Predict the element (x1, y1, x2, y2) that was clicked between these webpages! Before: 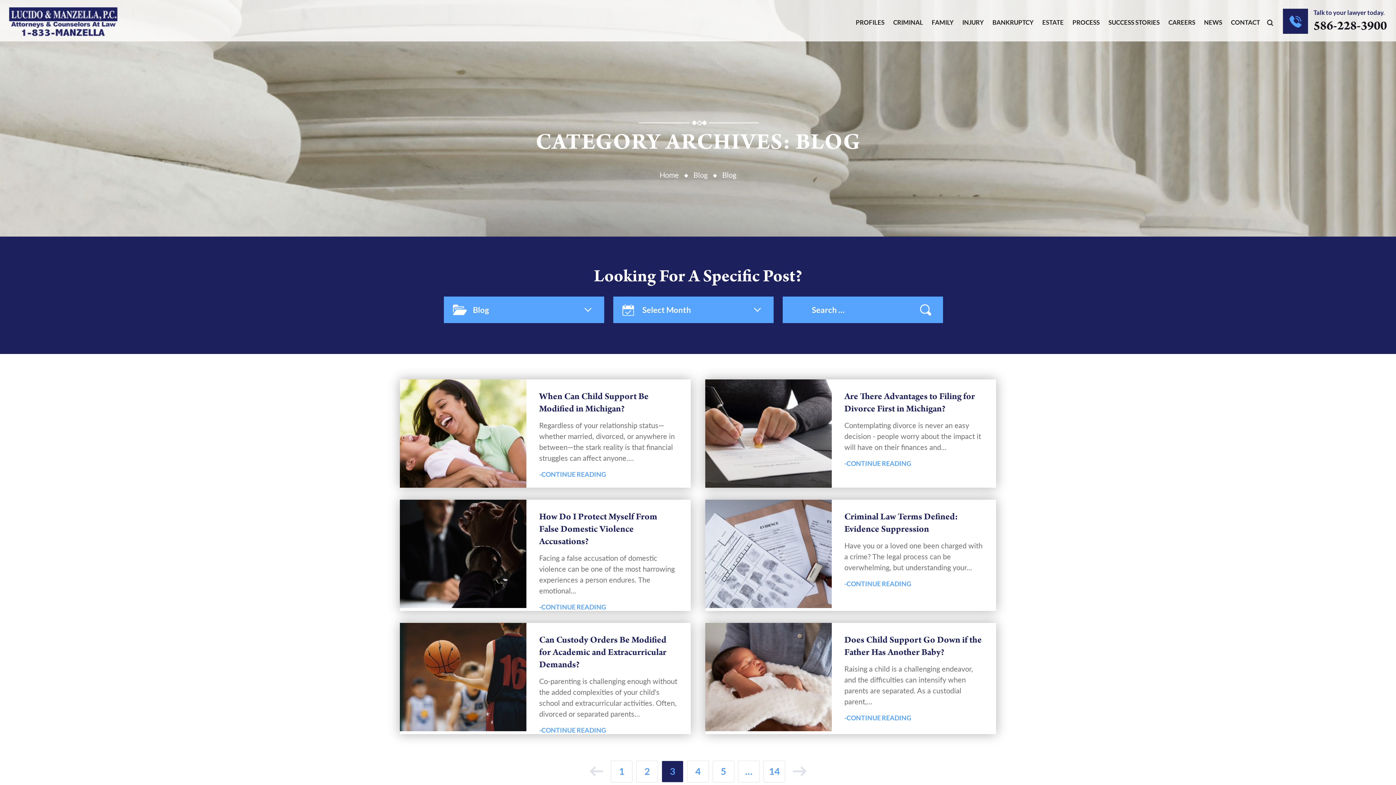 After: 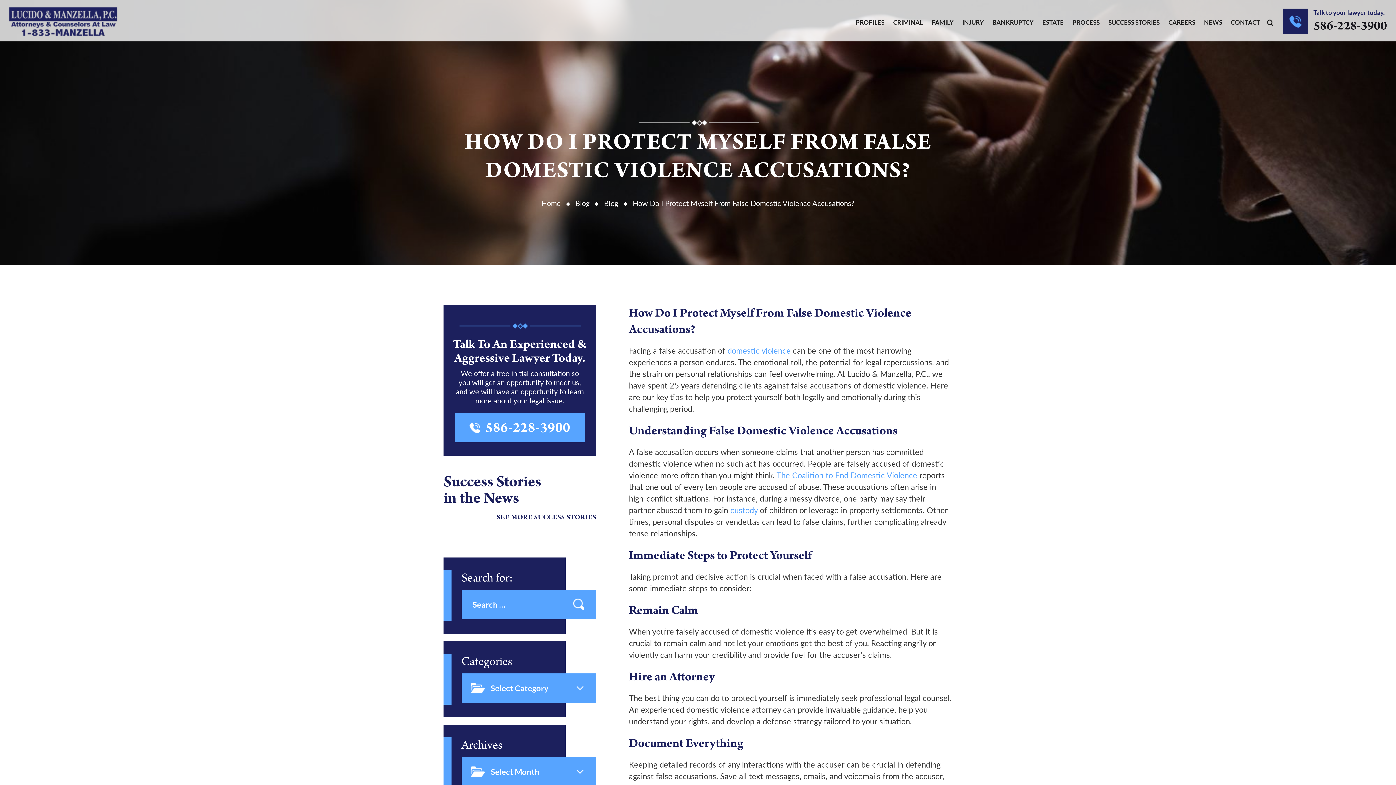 Action: bbox: (539, 510, 657, 548) label: How Do I Protect Myself From False Domestic Violence Accusations?